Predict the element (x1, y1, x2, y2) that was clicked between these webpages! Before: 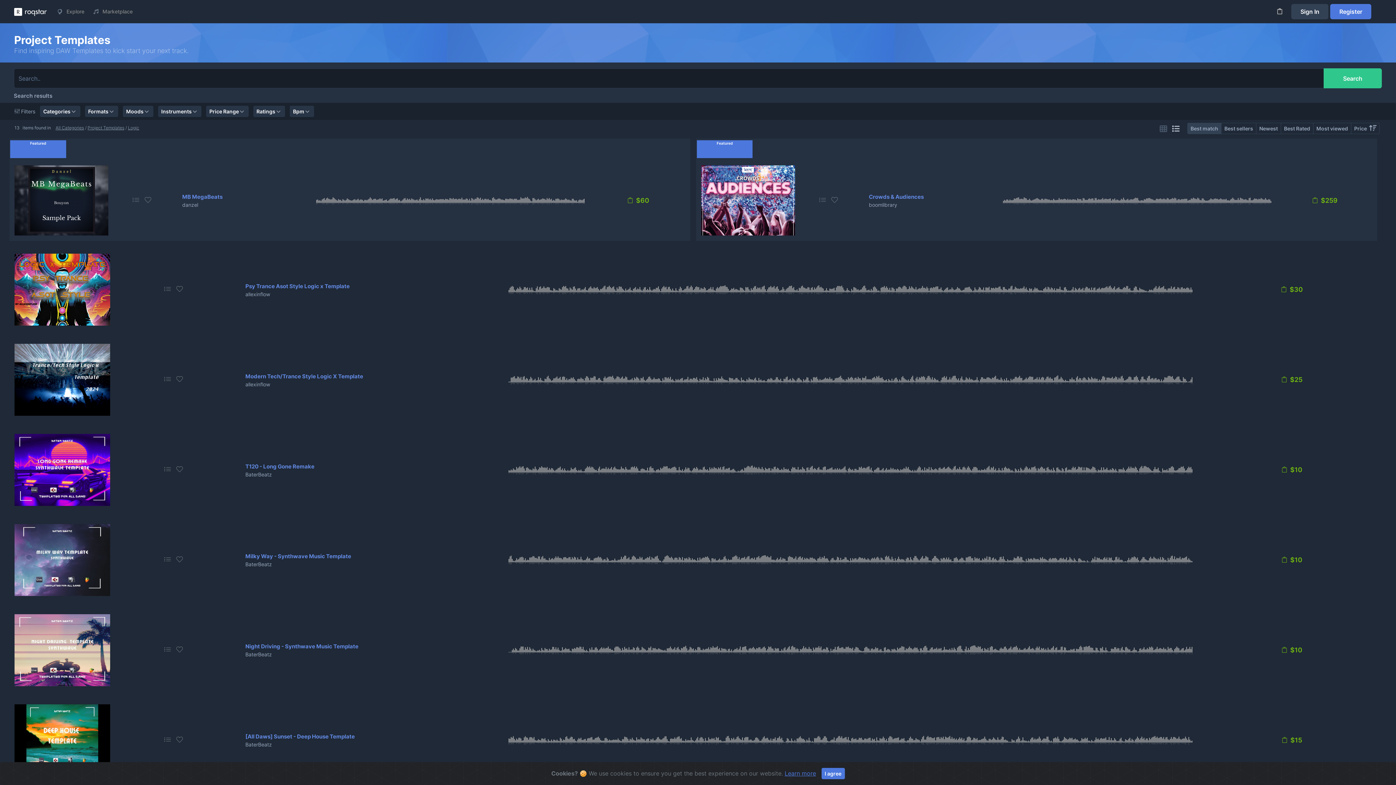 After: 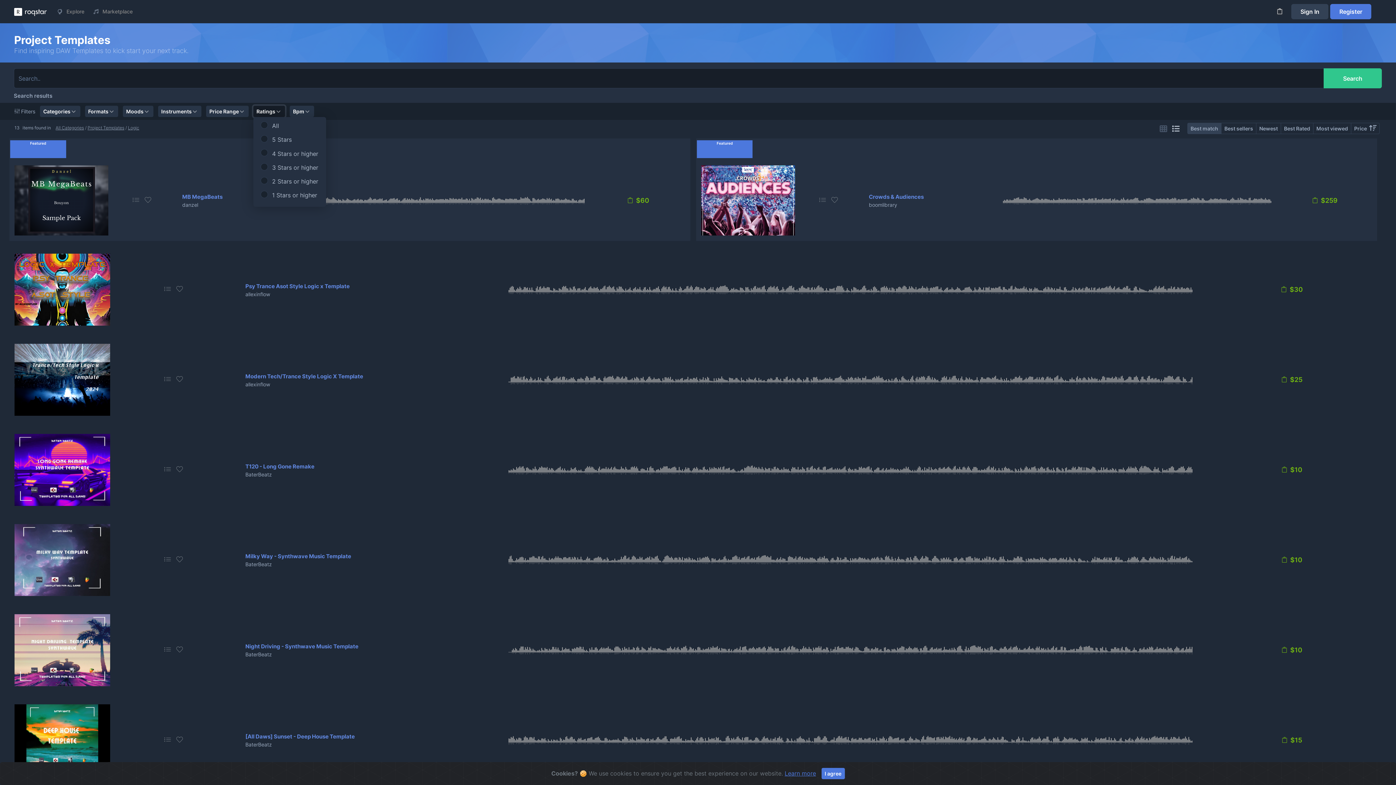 Action: label: Ratings bbox: (253, 105, 285, 117)